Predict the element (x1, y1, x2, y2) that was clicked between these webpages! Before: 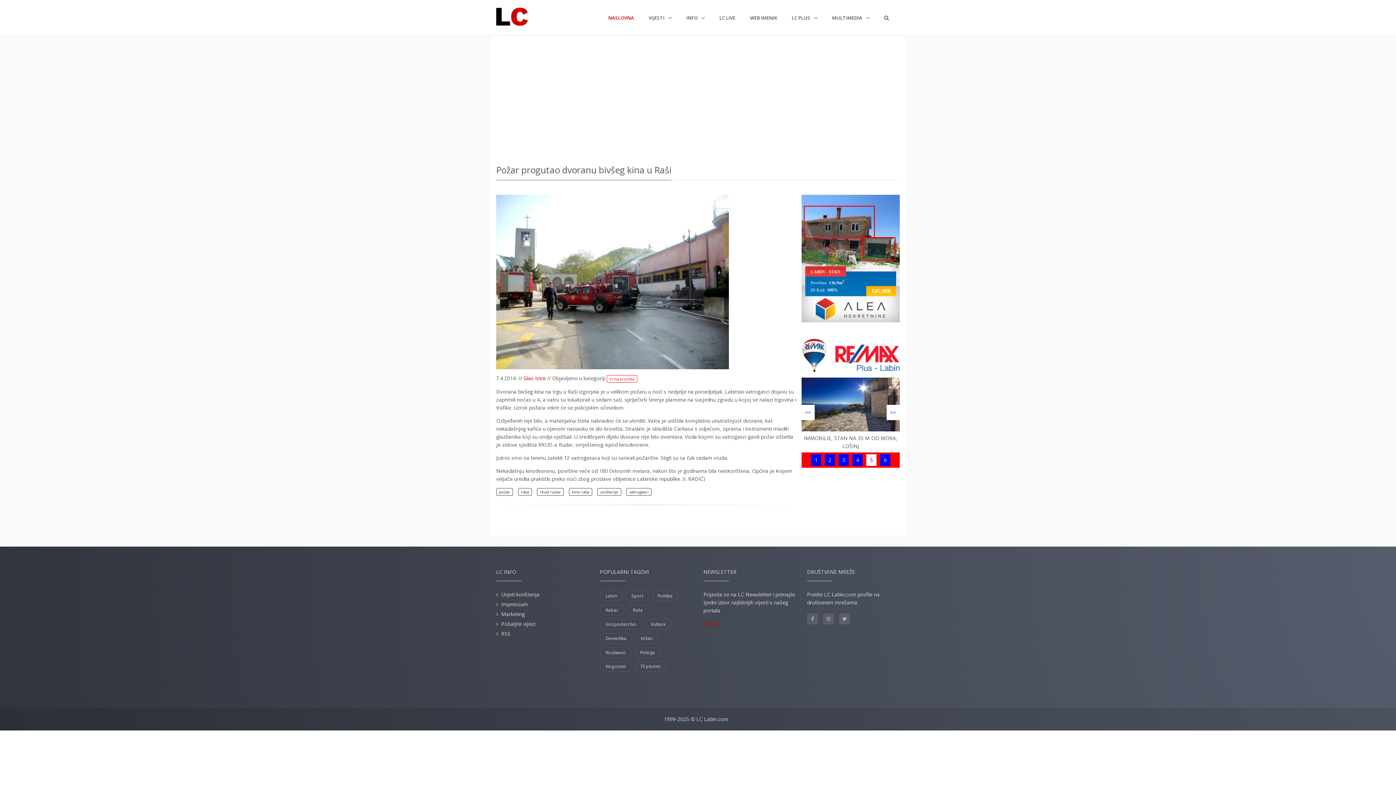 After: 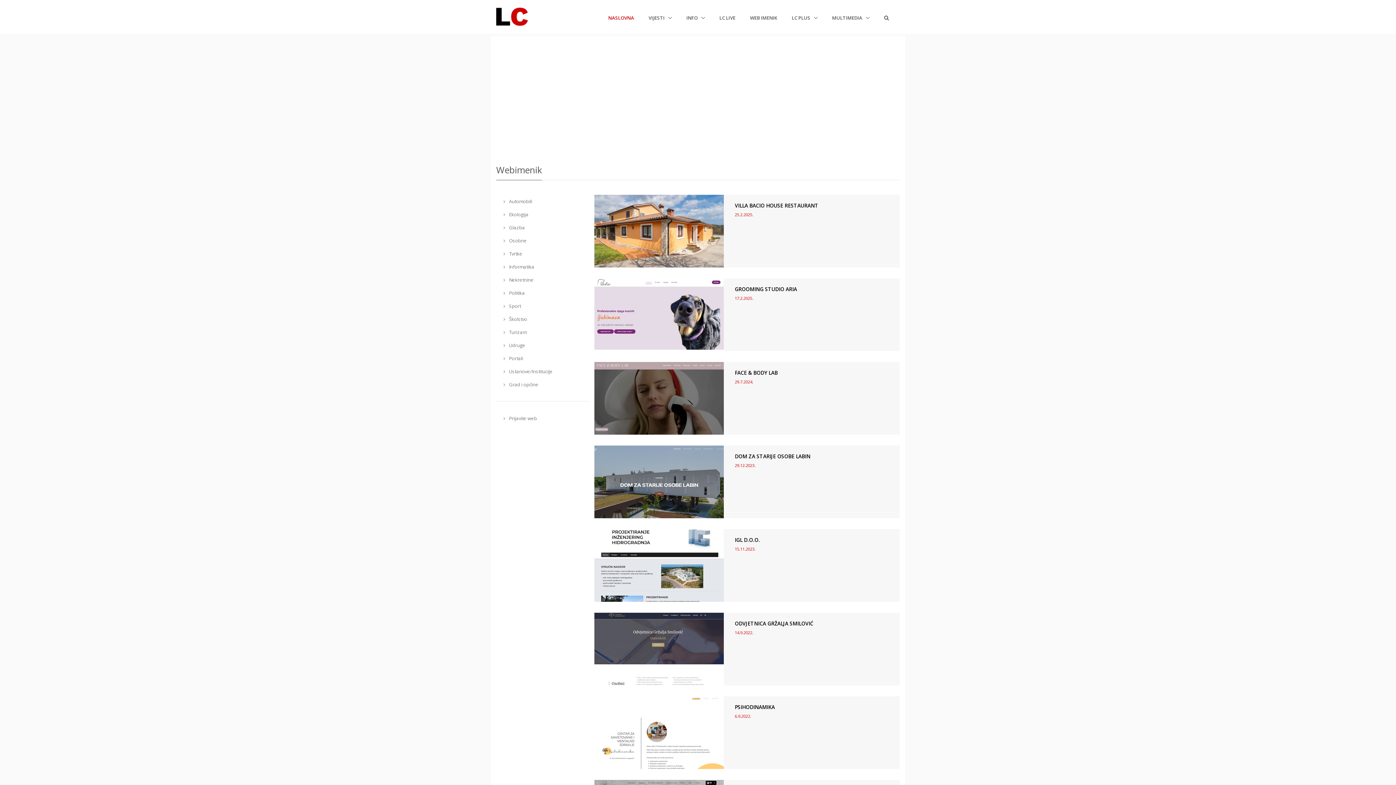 Action: label: WEB IMENIK bbox: (750, 11, 777, 23)